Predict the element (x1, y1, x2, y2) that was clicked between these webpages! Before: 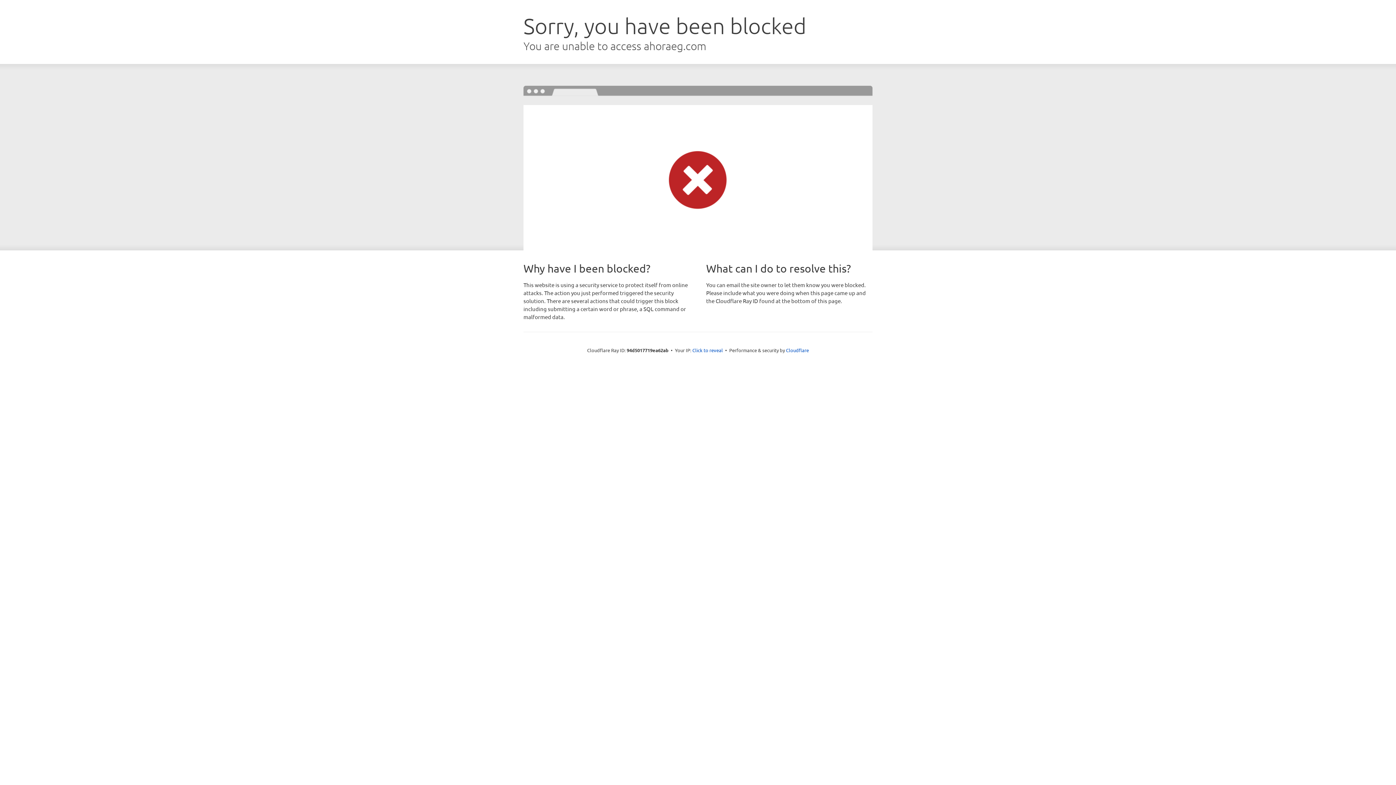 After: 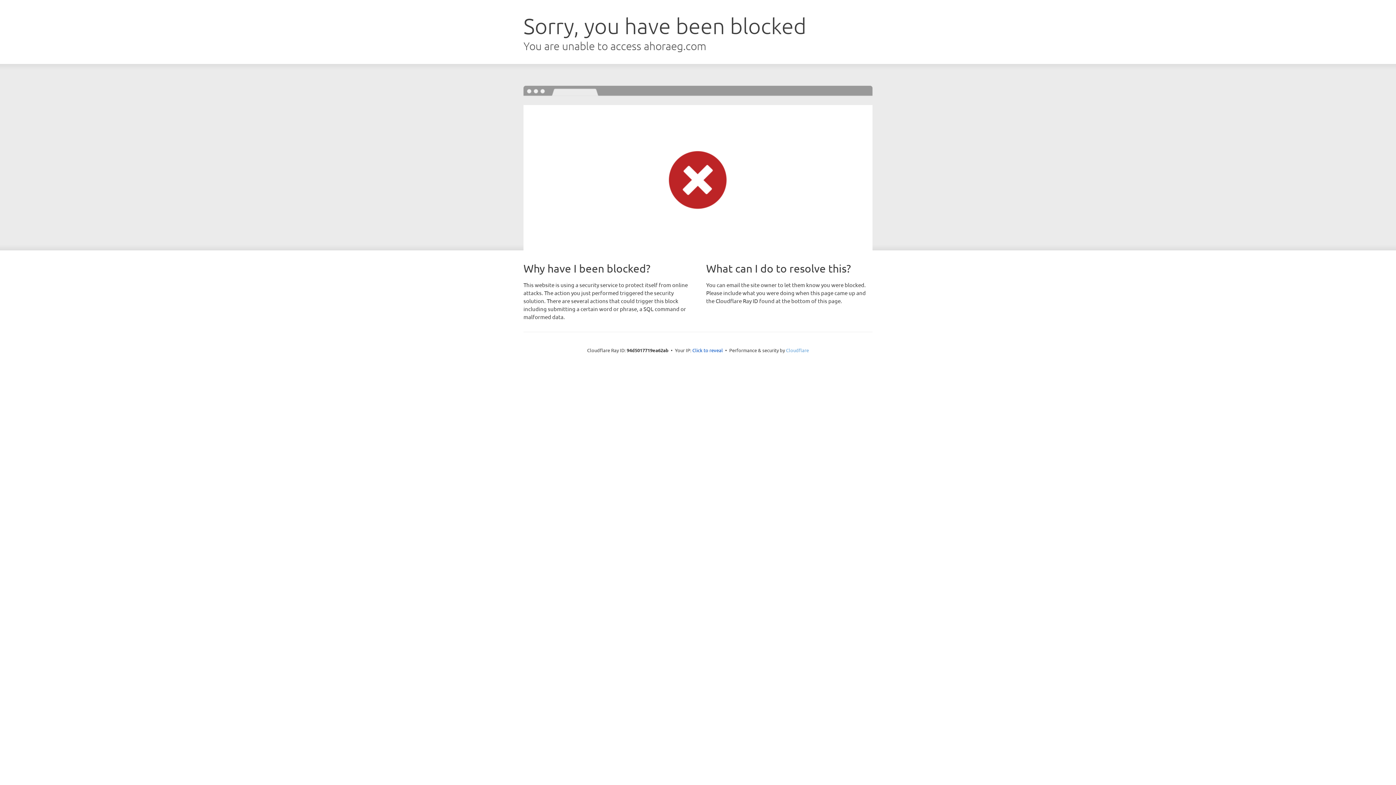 Action: bbox: (786, 347, 809, 353) label: Cloudflare